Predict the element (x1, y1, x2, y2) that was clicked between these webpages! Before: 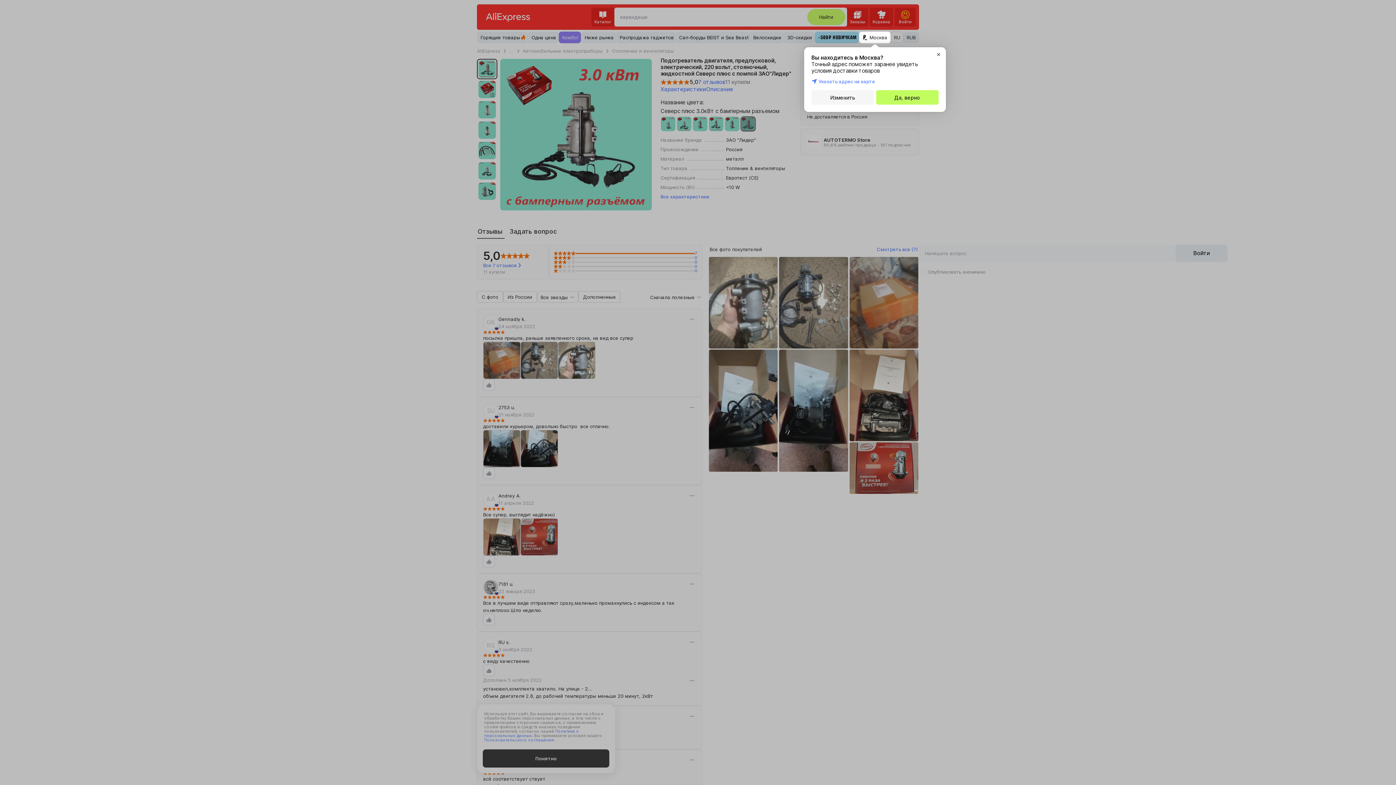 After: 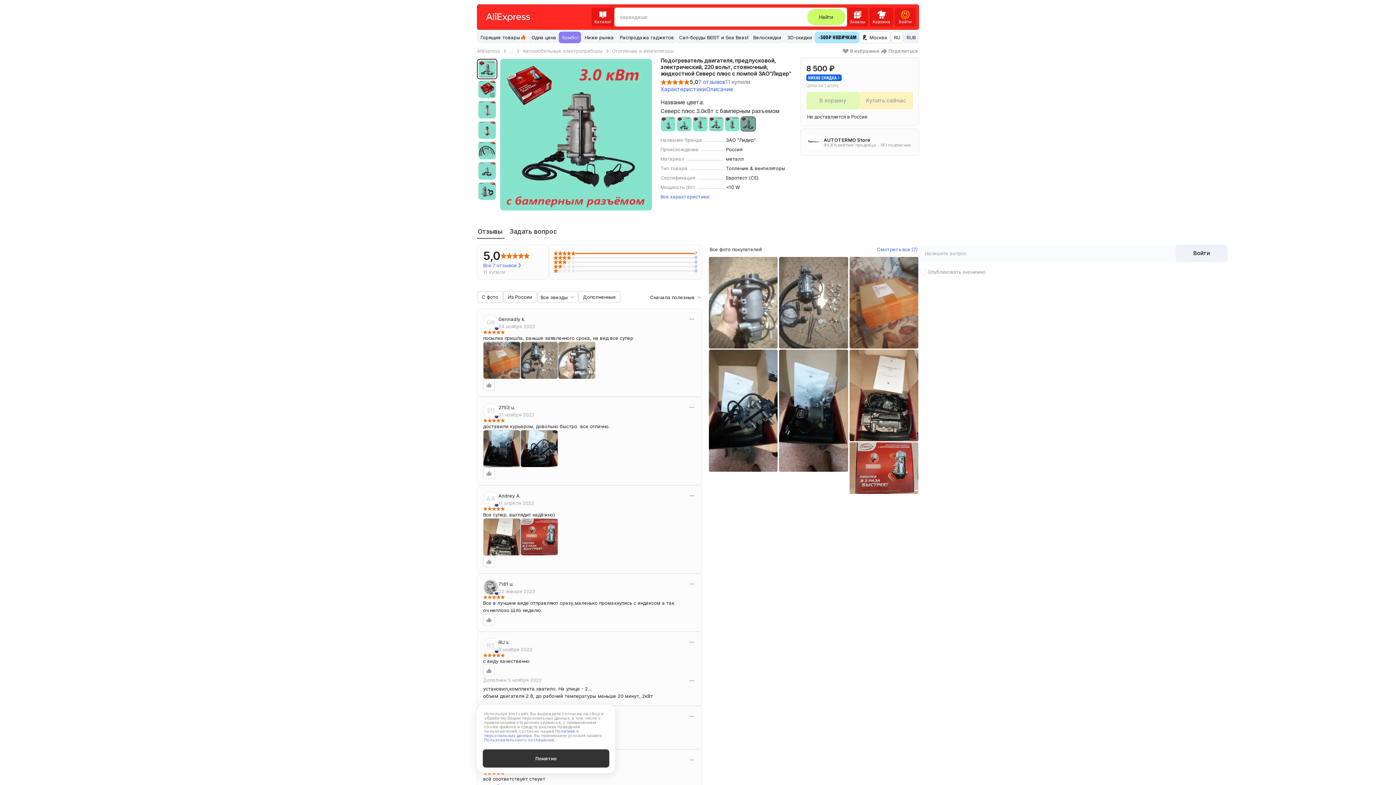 Action: bbox: (876, 90, 938, 104) label: Да, верно